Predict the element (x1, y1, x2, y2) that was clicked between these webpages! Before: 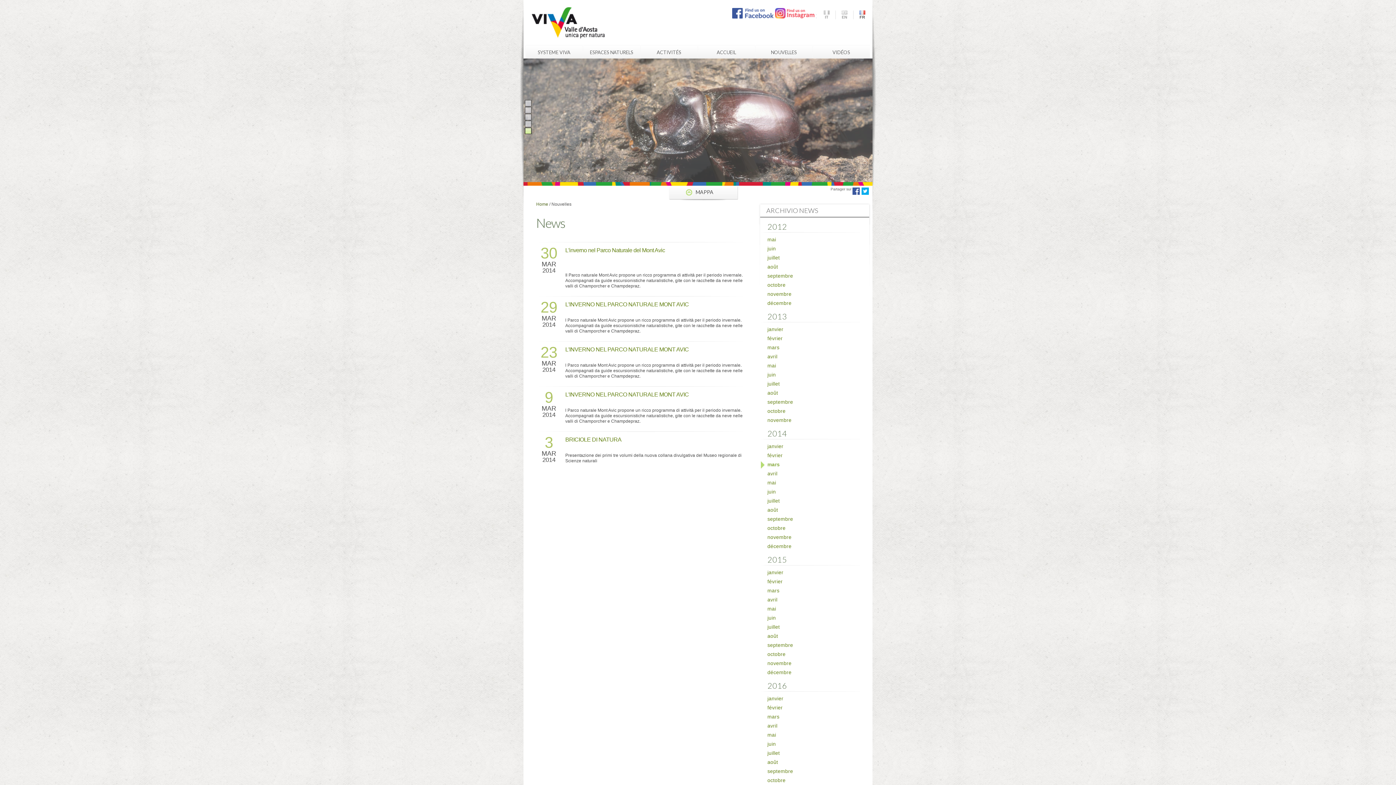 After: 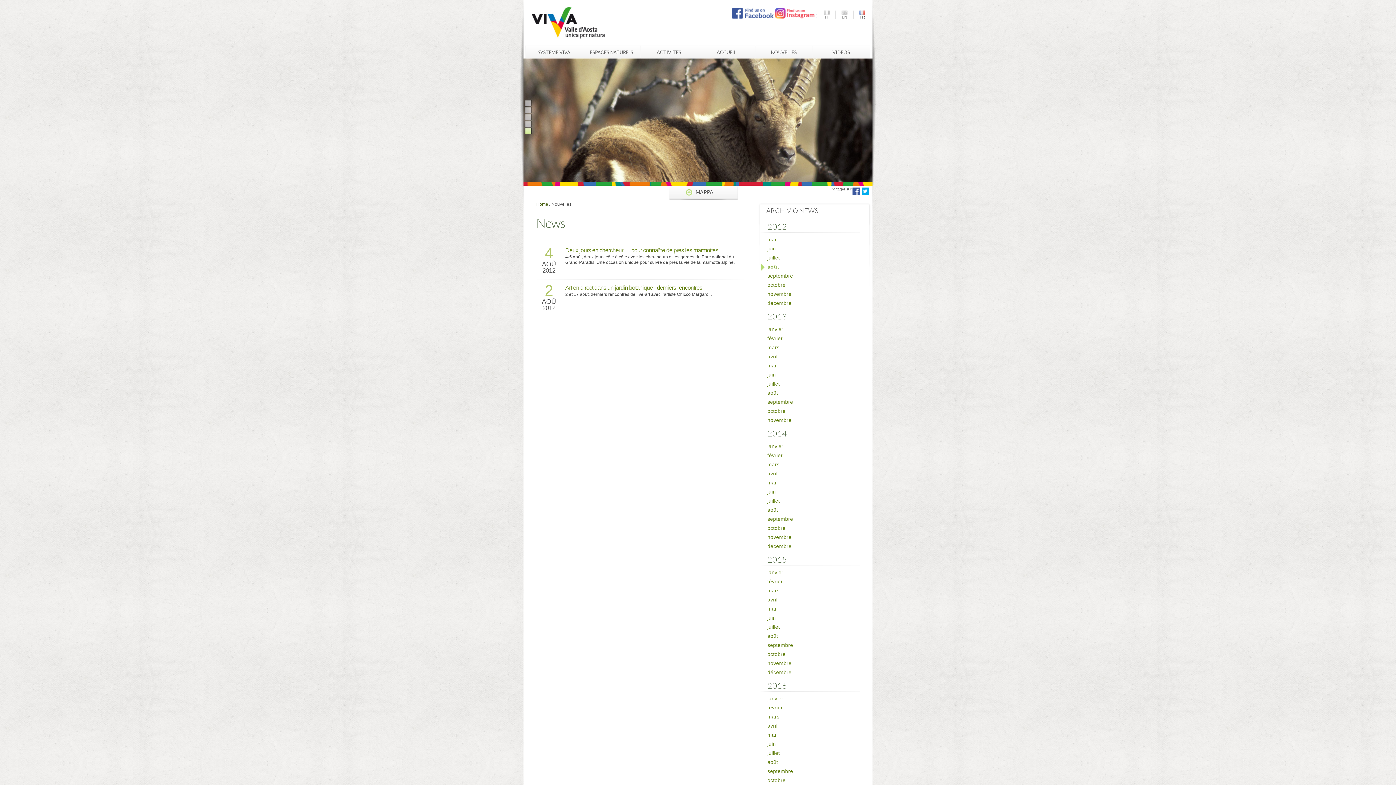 Action: label: août bbox: (760, 261, 869, 272)